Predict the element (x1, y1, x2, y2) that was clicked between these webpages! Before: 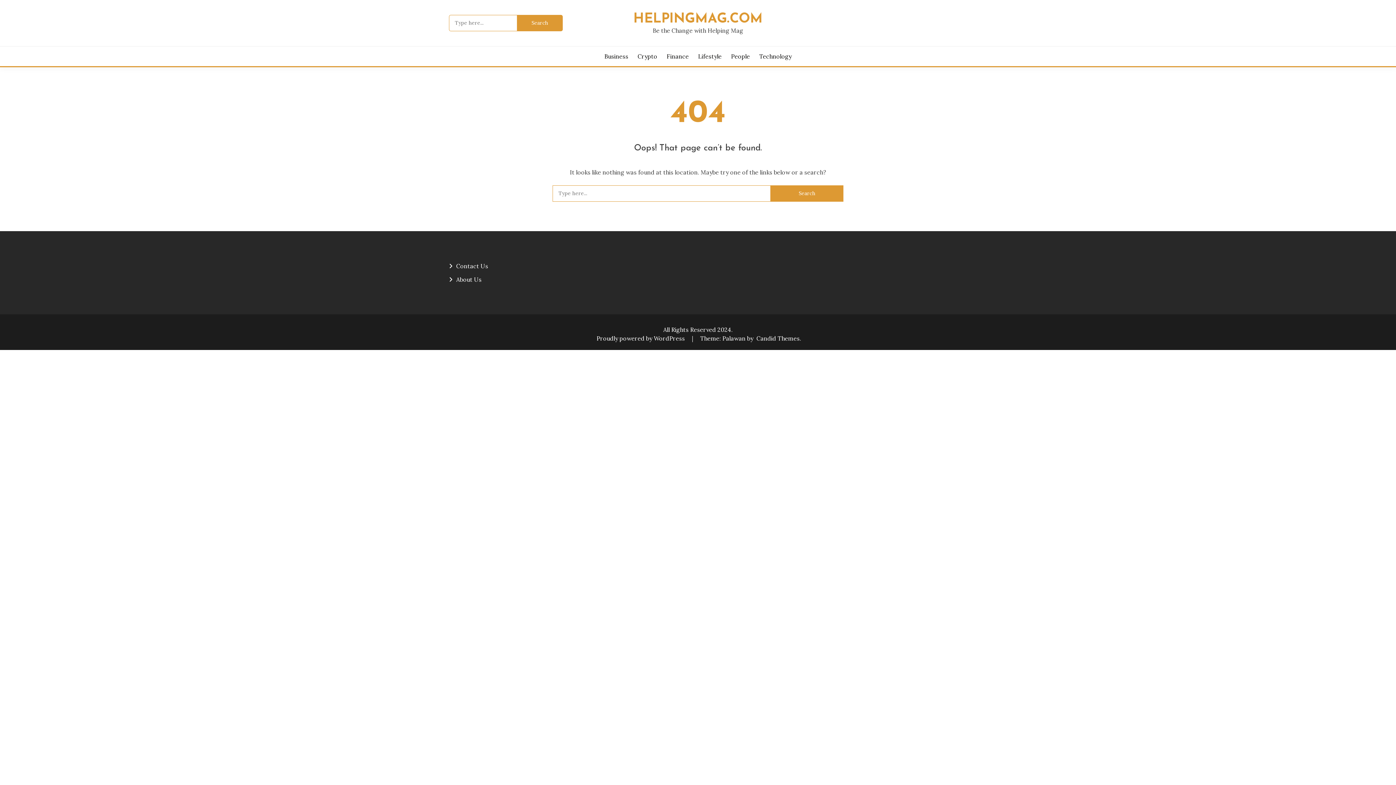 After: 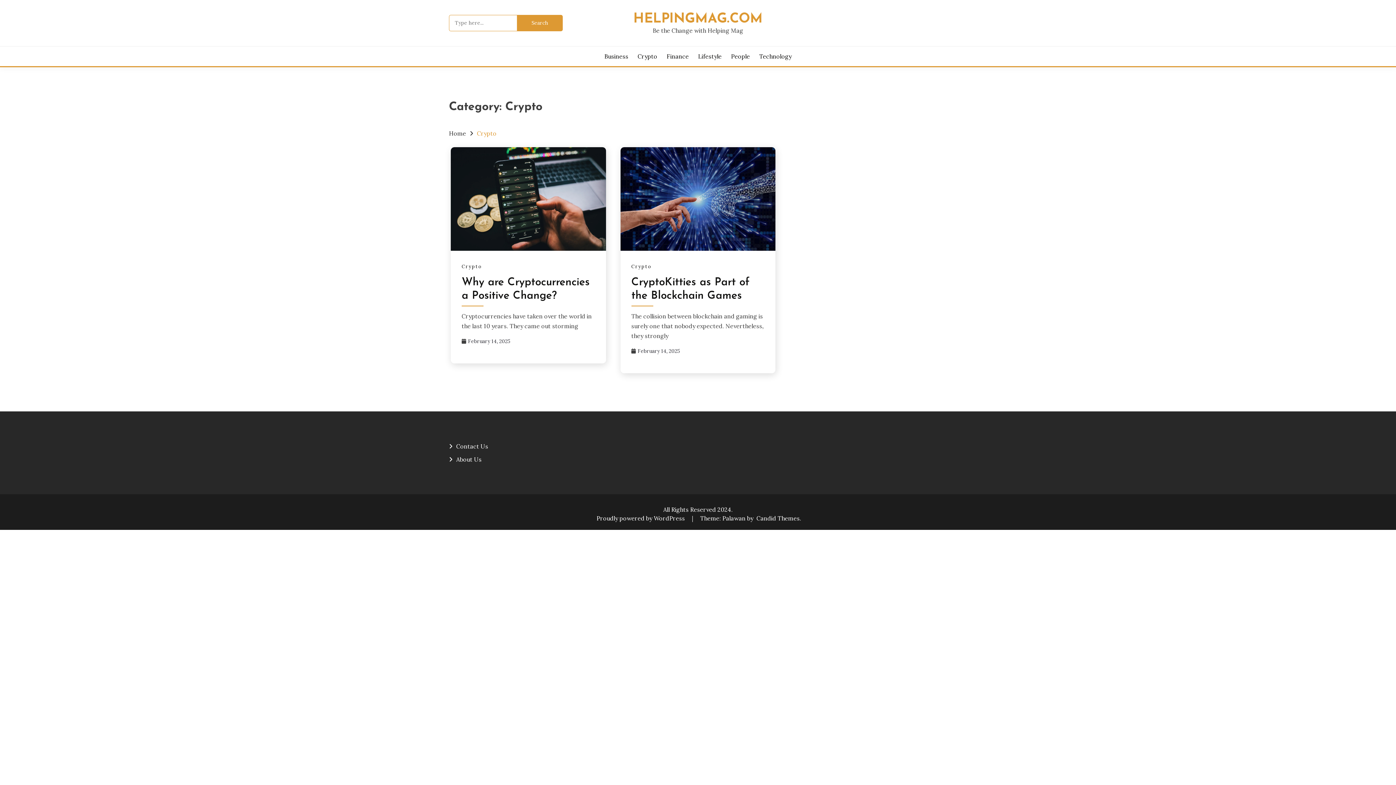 Action: bbox: (637, 52, 657, 60) label: Crypto